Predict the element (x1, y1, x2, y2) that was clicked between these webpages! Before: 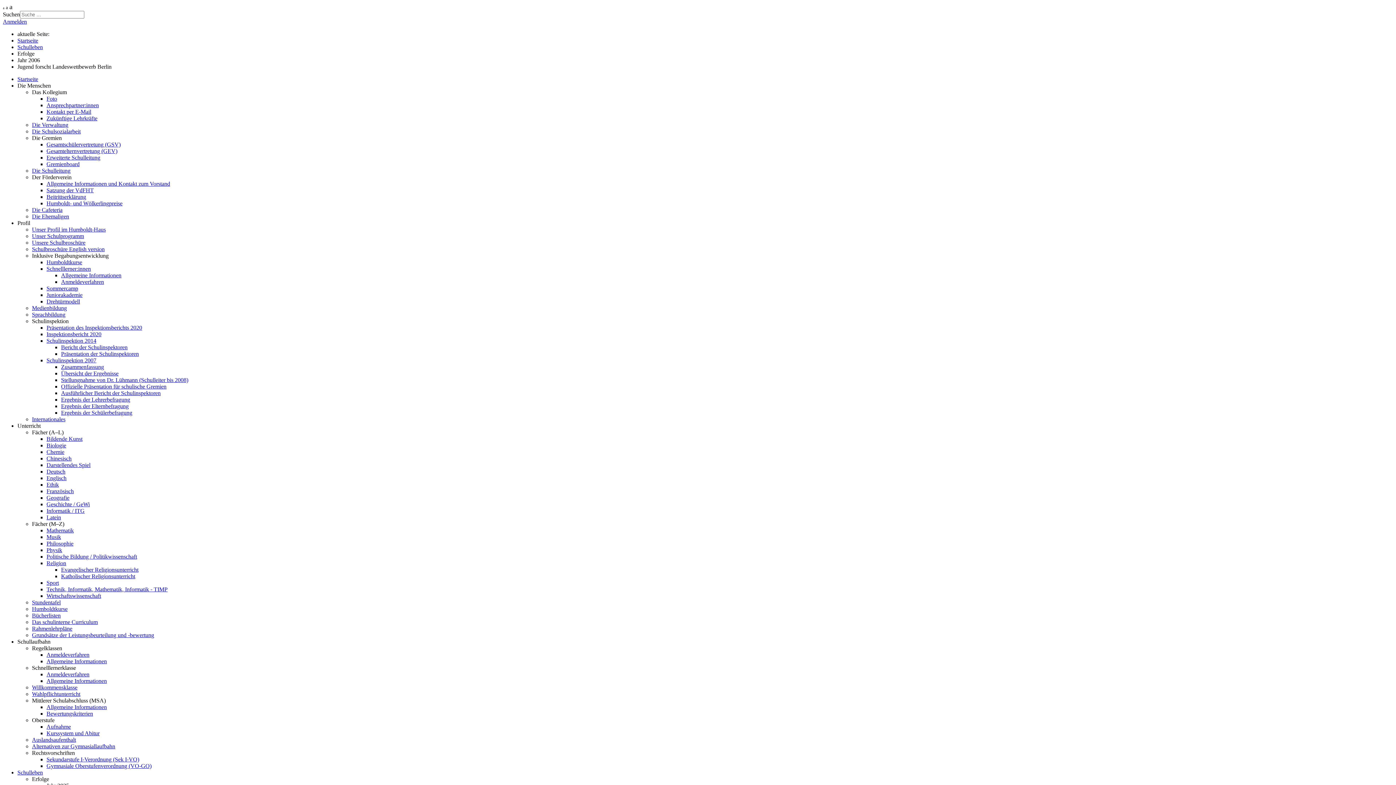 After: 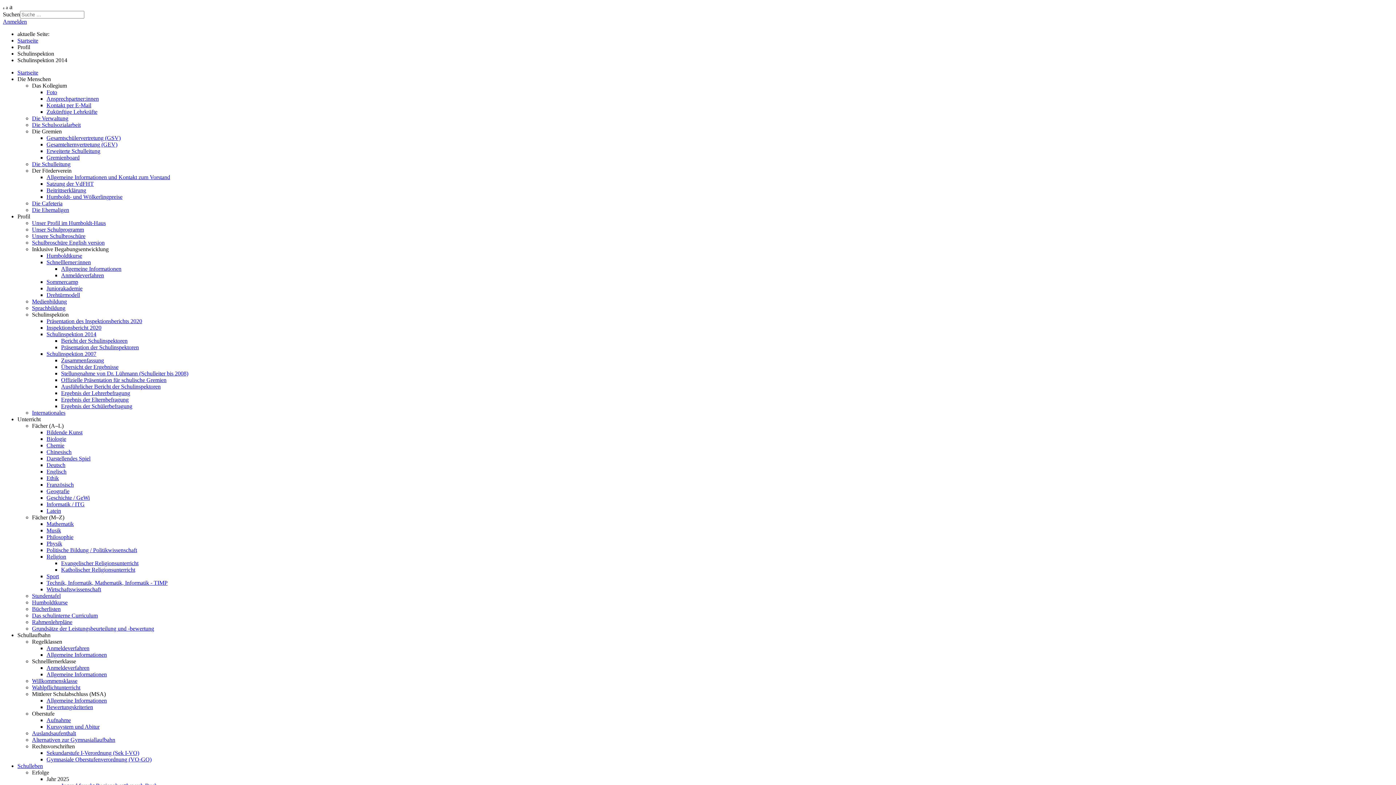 Action: label: Schulinspektion 2014 bbox: (46, 337, 96, 344)